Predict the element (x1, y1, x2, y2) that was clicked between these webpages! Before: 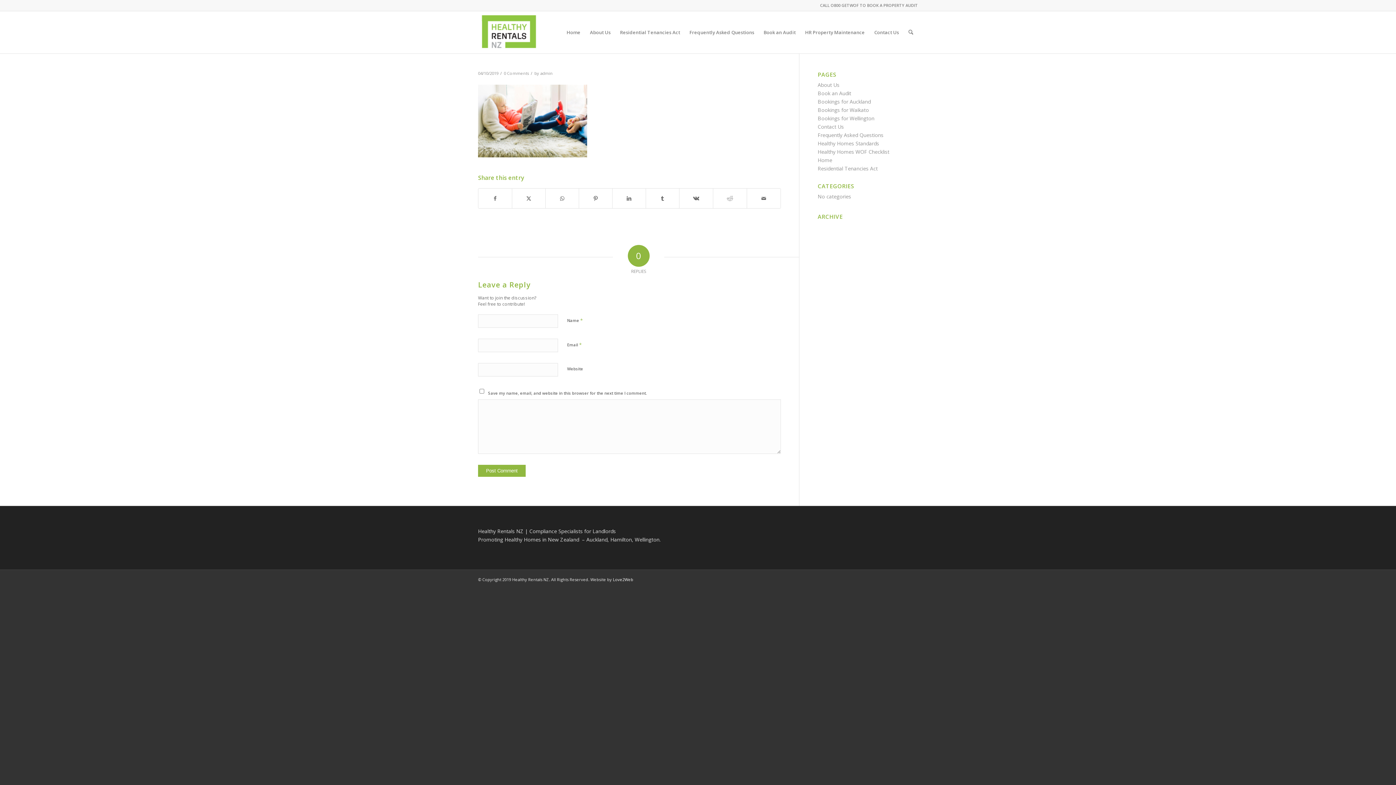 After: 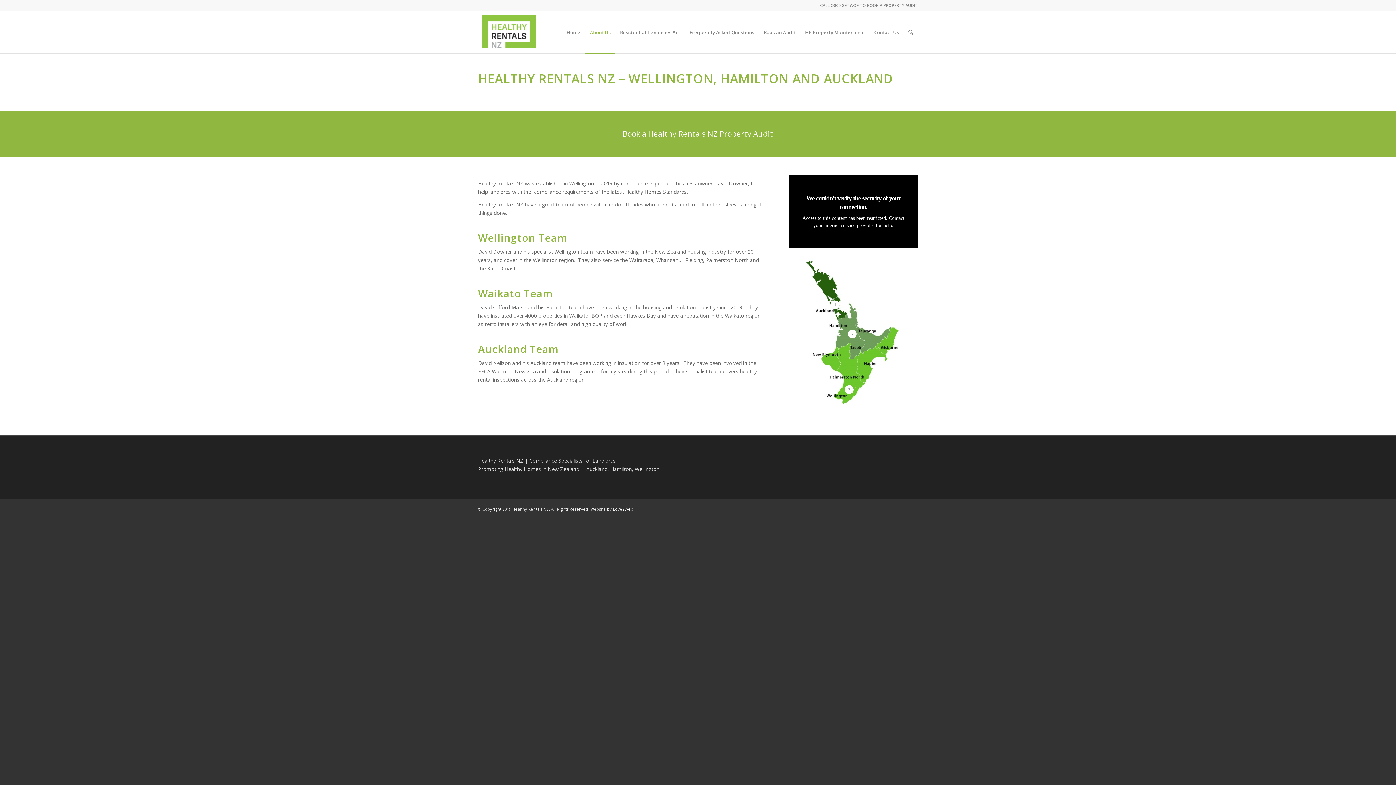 Action: label: About Us bbox: (585, 11, 615, 53)